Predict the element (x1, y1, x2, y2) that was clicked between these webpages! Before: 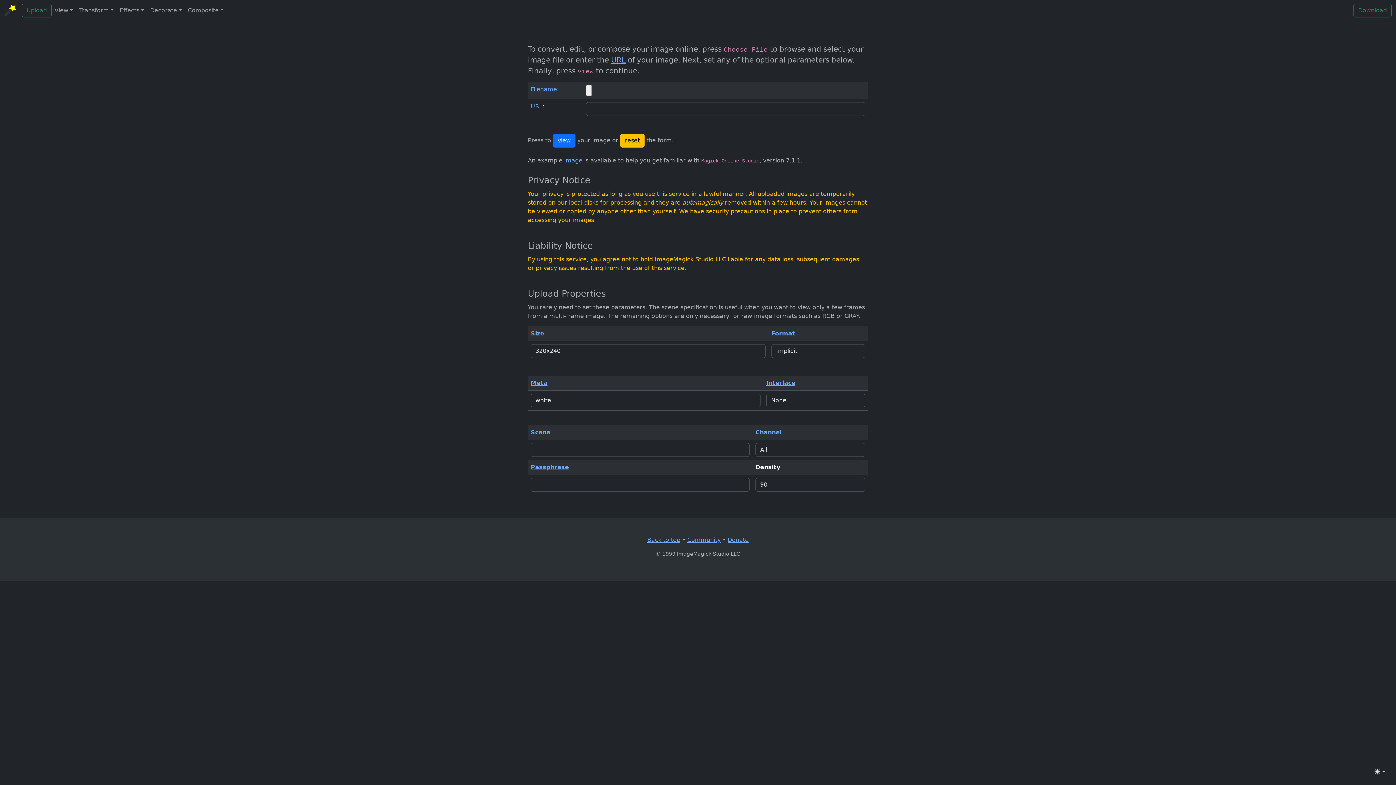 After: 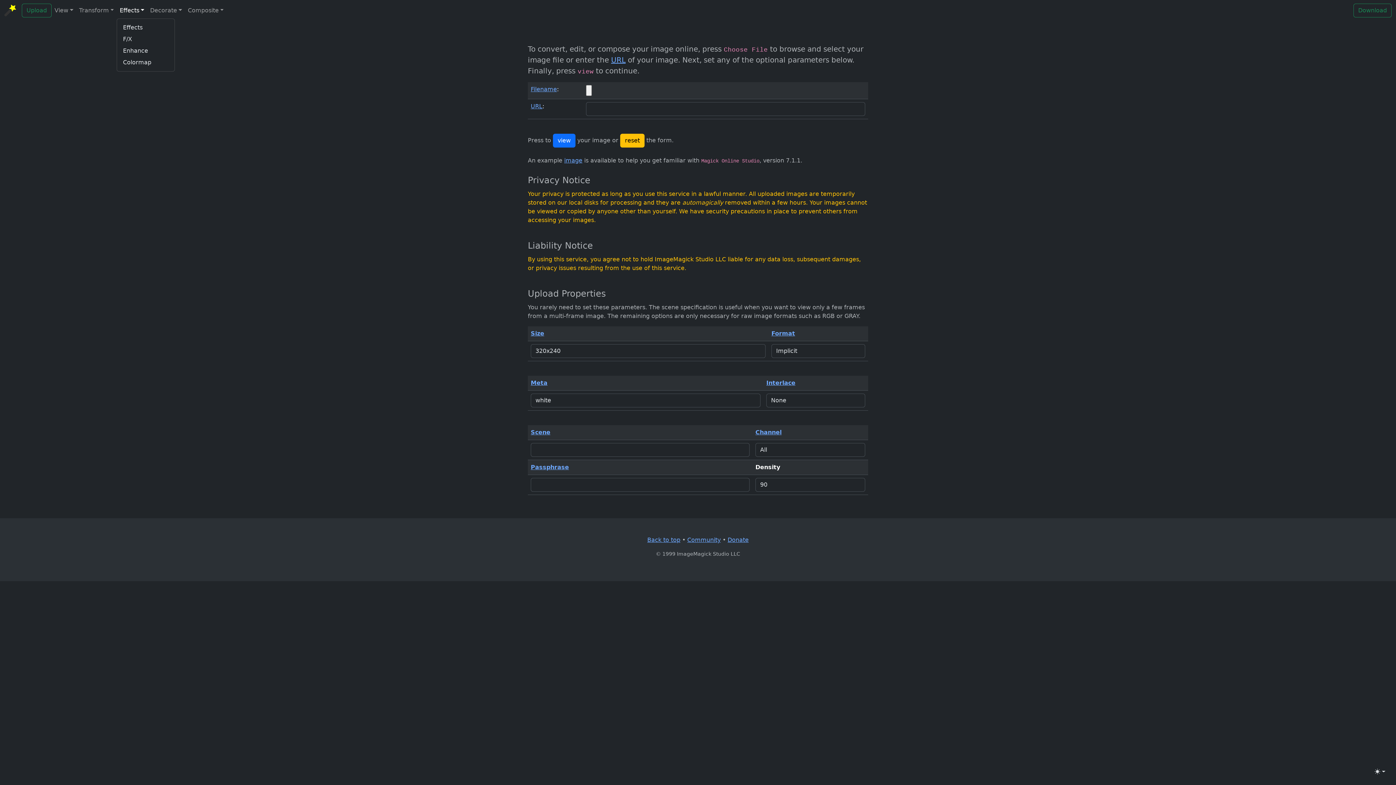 Action: label: Effects bbox: (116, 3, 147, 17)